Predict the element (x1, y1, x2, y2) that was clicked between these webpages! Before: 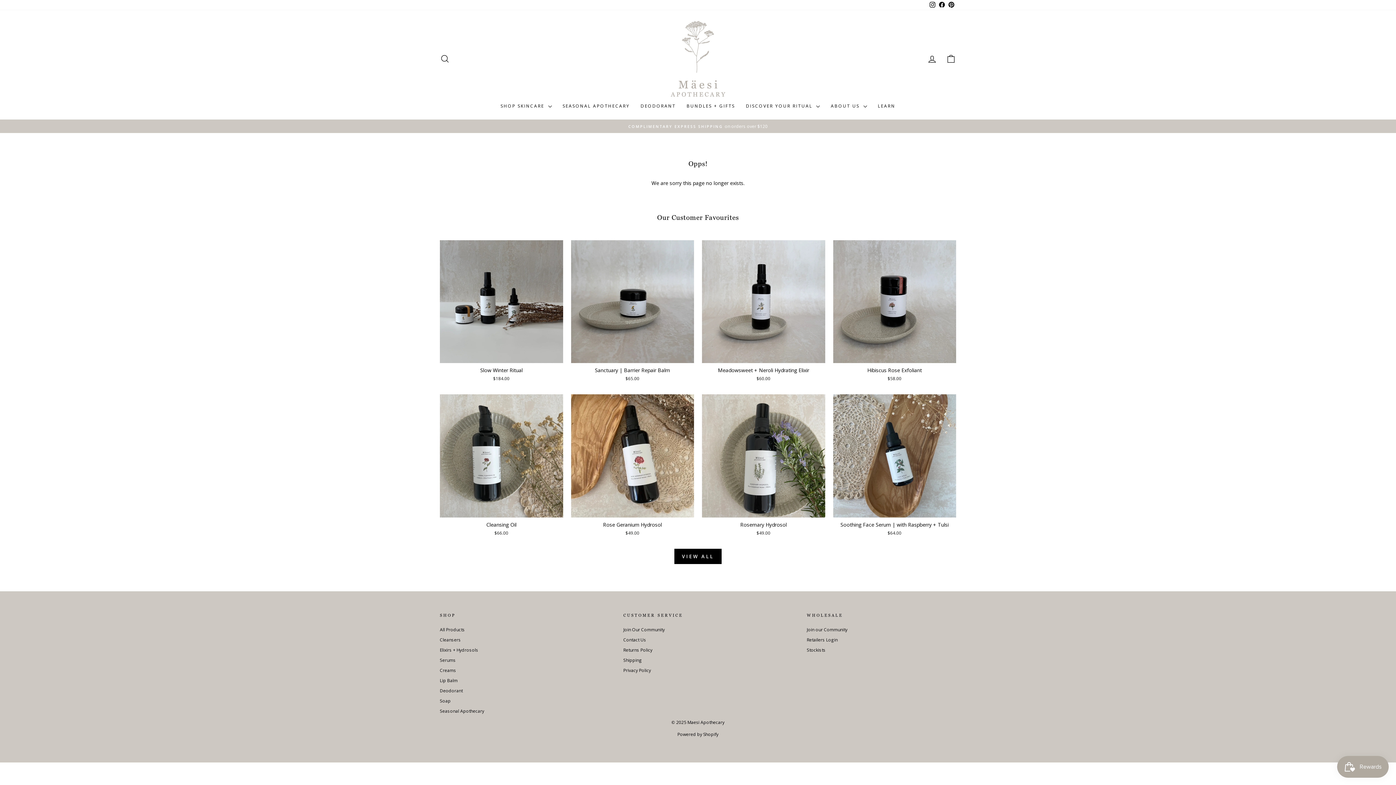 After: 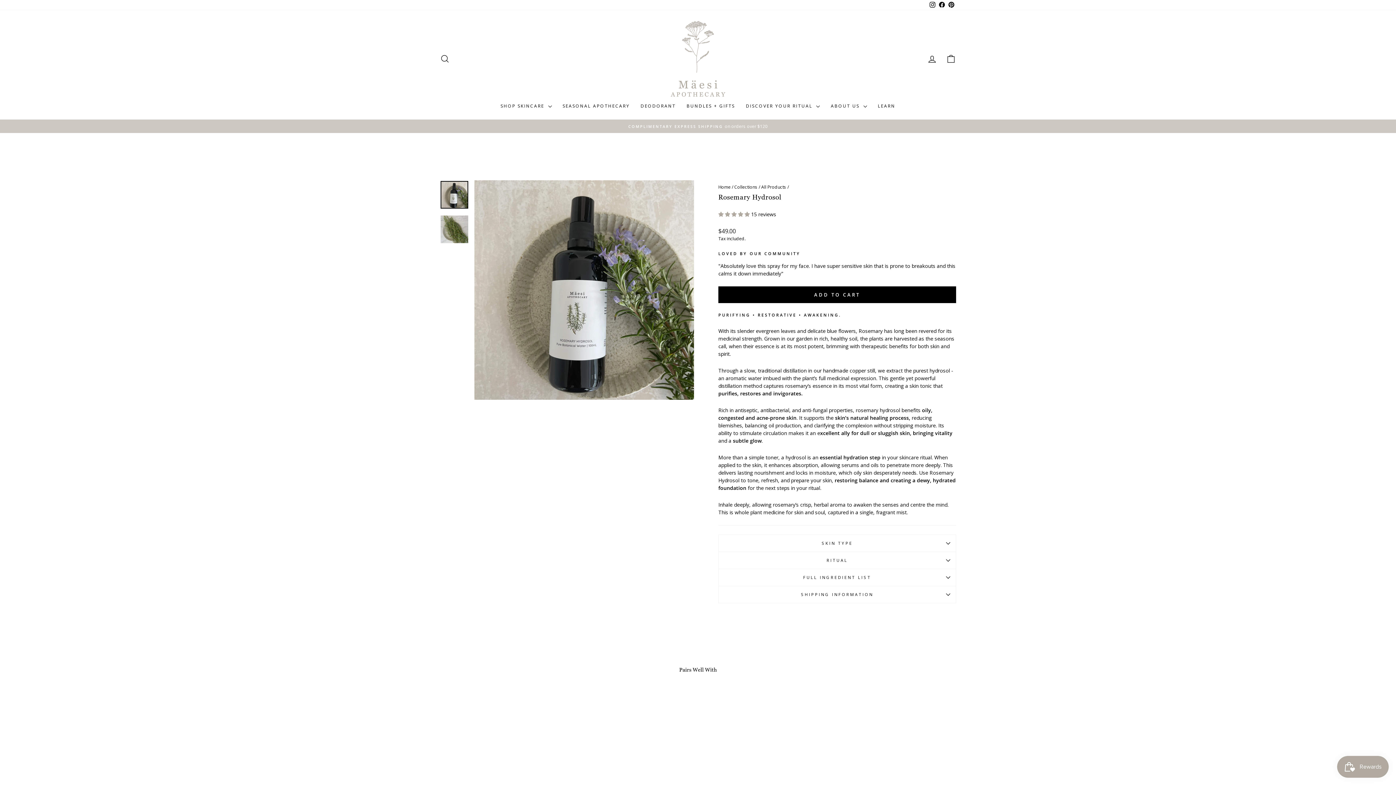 Action: bbox: (702, 517, 825, 538) label: Rosemary Hydrosol
$49.00